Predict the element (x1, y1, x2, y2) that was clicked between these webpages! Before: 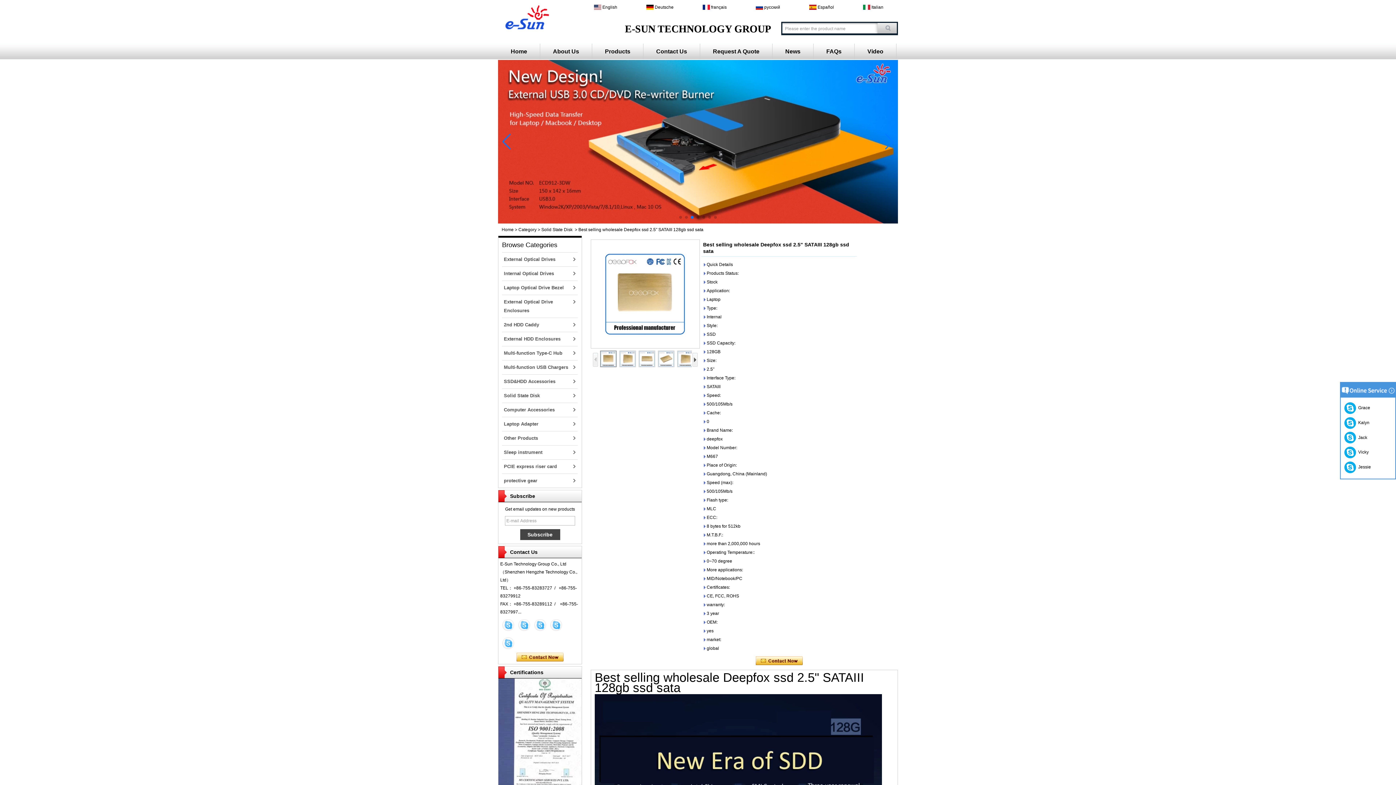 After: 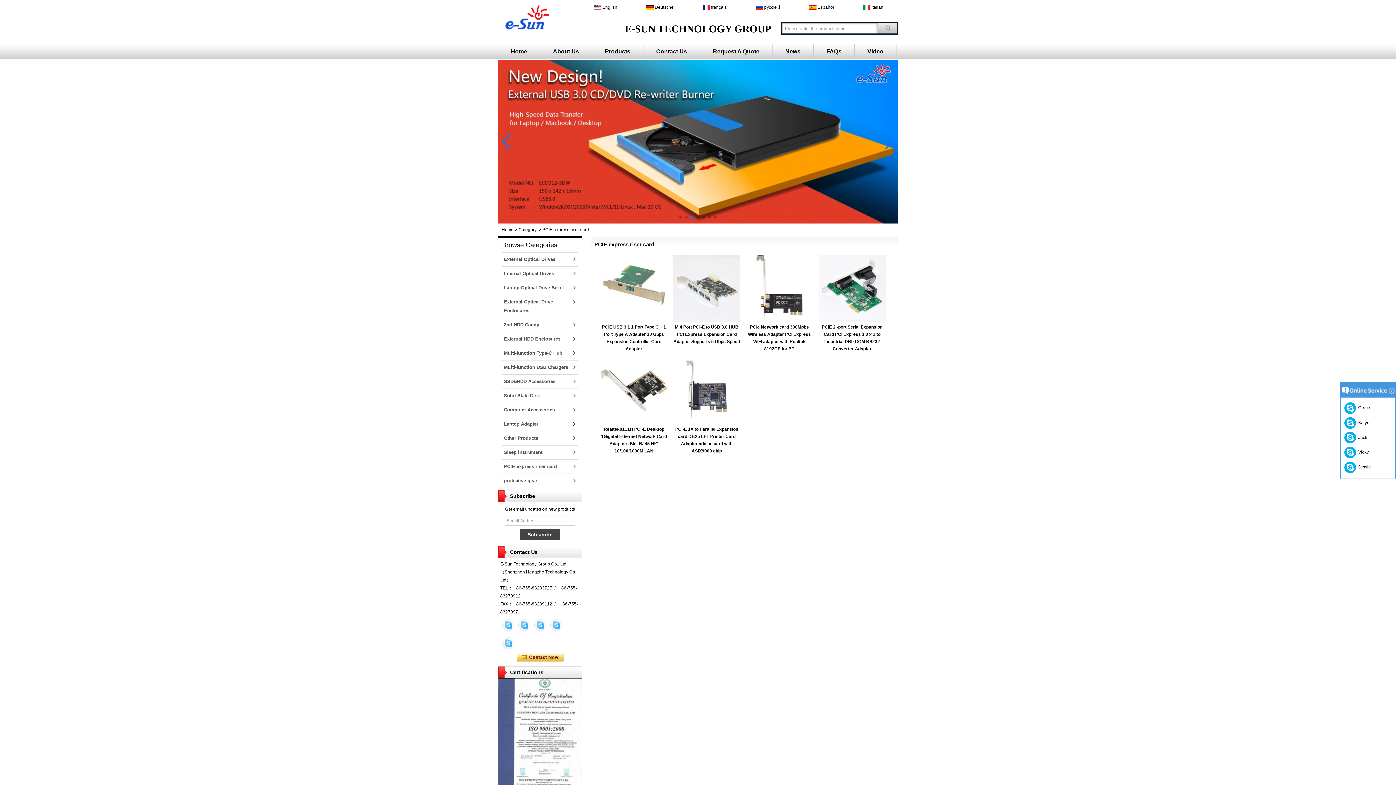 Action: bbox: (504, 464, 557, 469) label: PCIE express riser card